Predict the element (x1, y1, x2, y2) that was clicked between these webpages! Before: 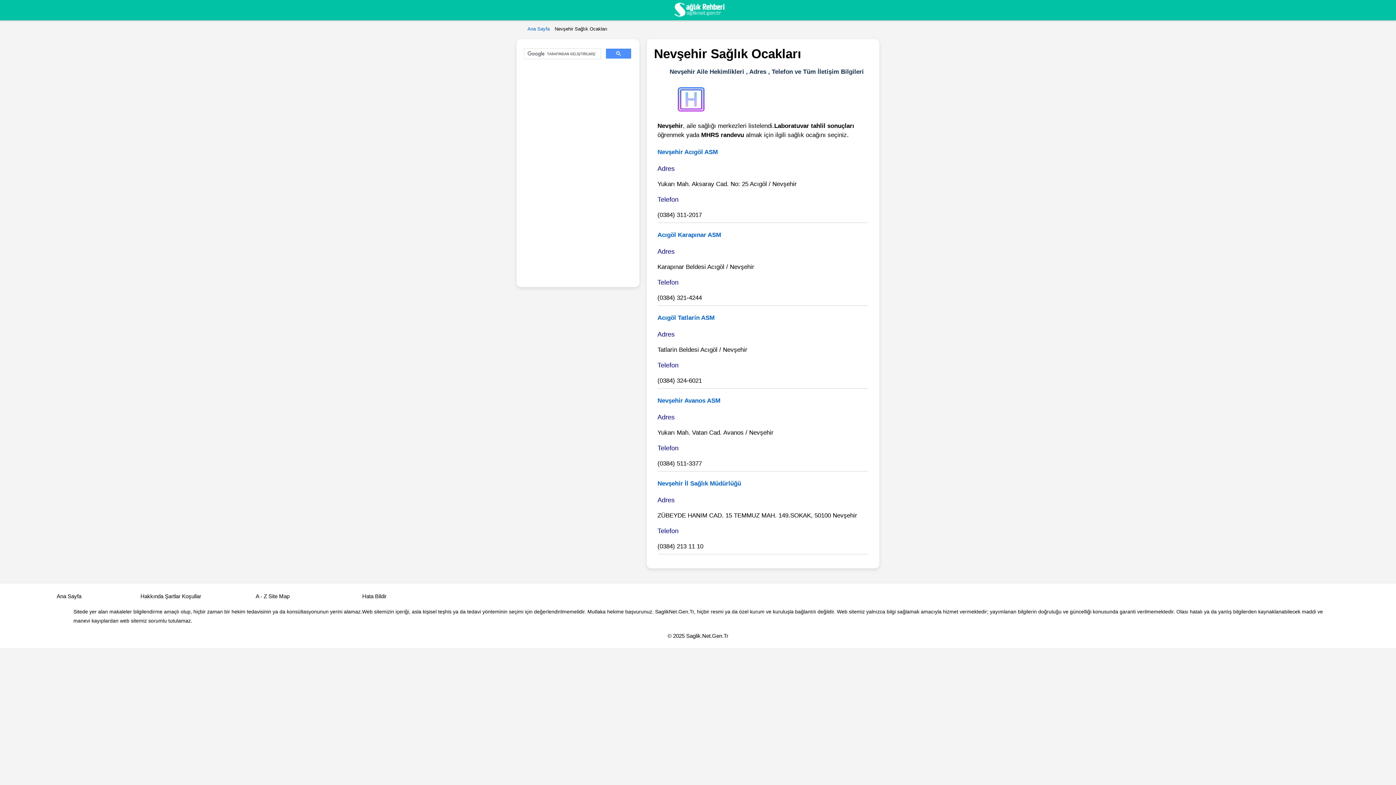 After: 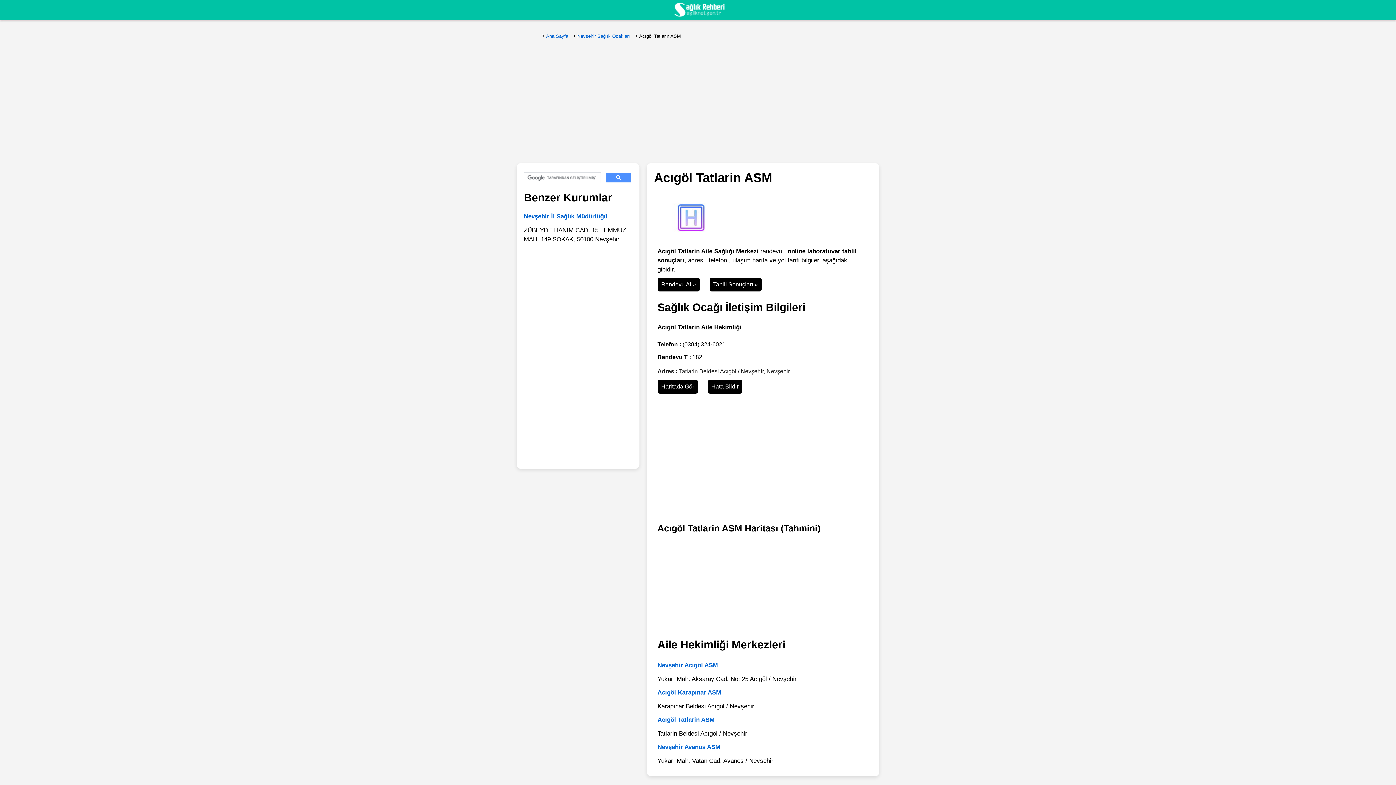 Action: label: Acıgöl Tatlarin ASM bbox: (657, 314, 714, 321)